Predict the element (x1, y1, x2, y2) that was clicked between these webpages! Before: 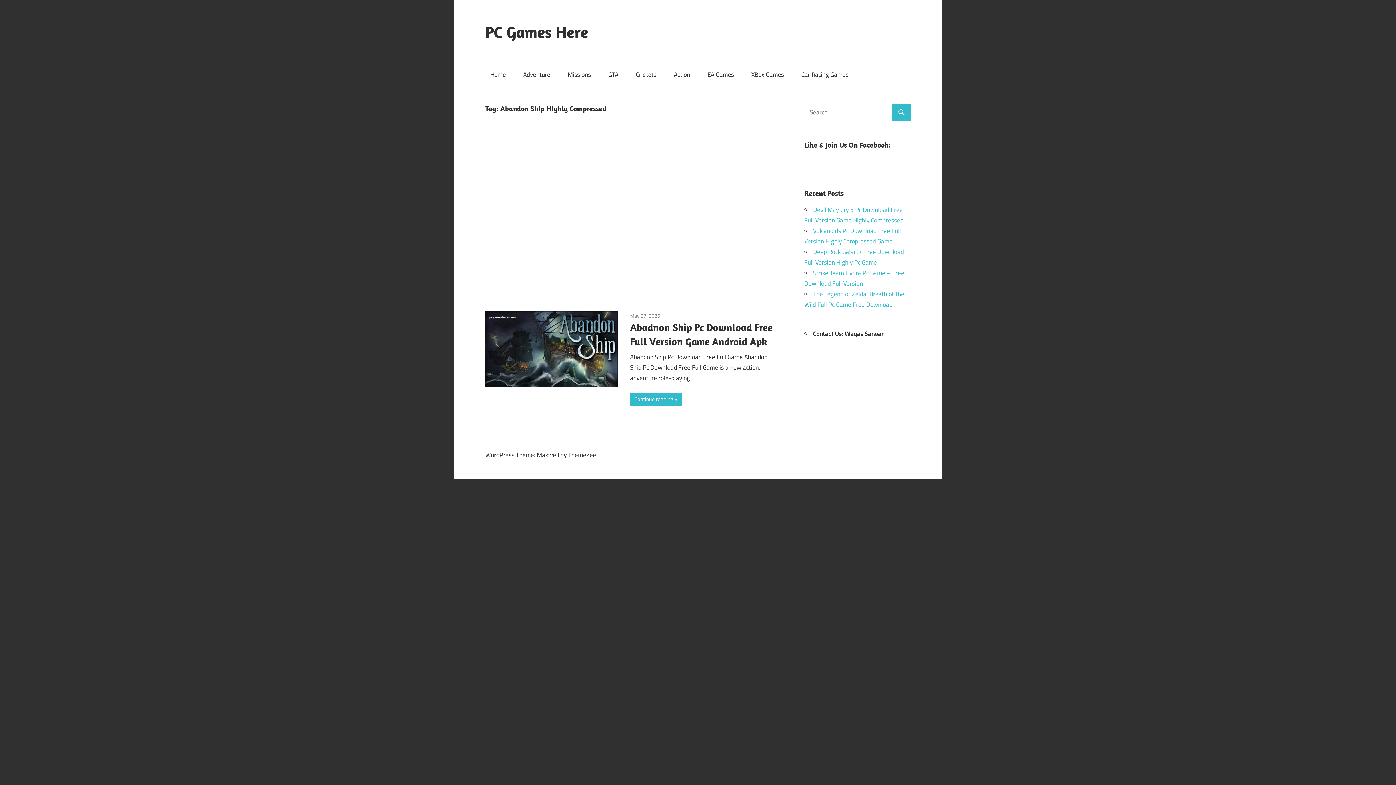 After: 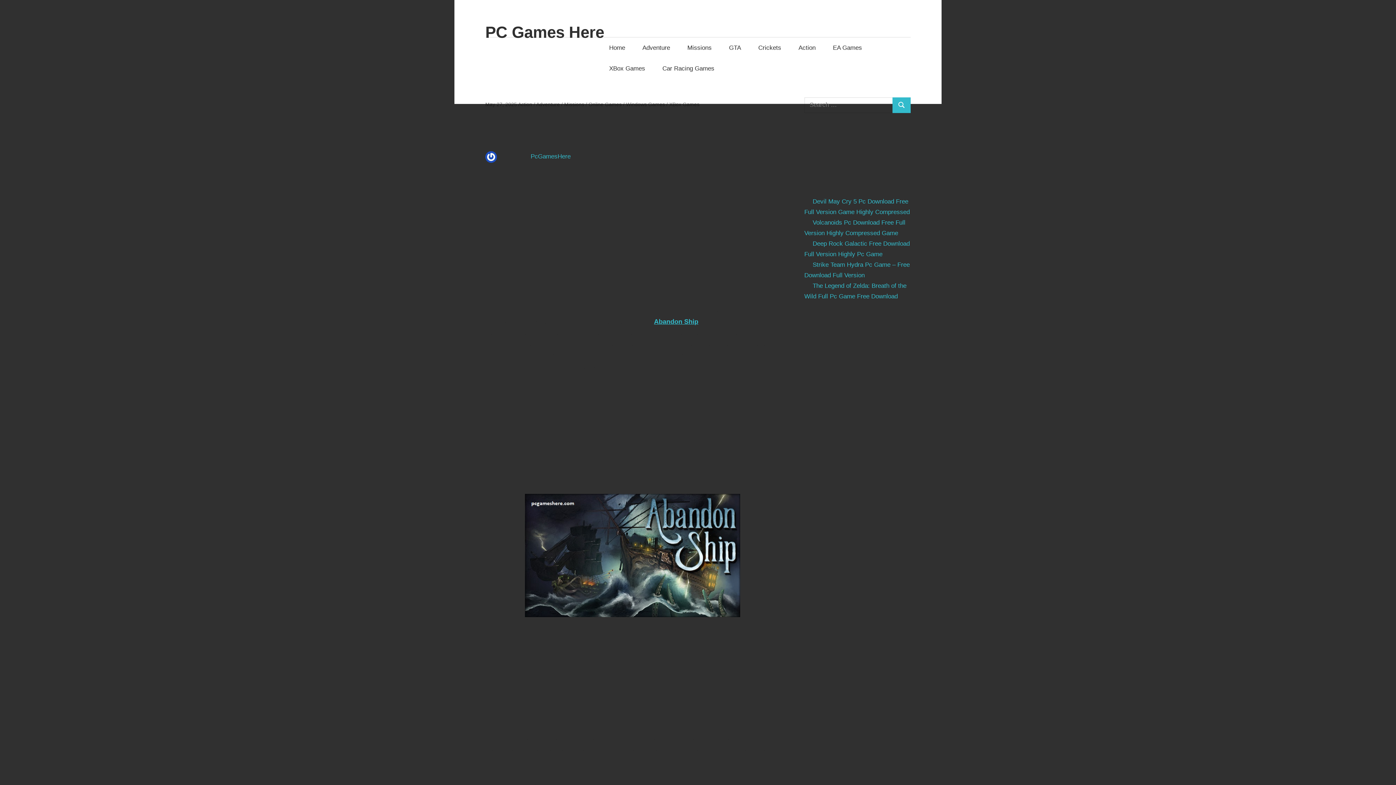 Action: label: Continue reading bbox: (630, 392, 681, 406)